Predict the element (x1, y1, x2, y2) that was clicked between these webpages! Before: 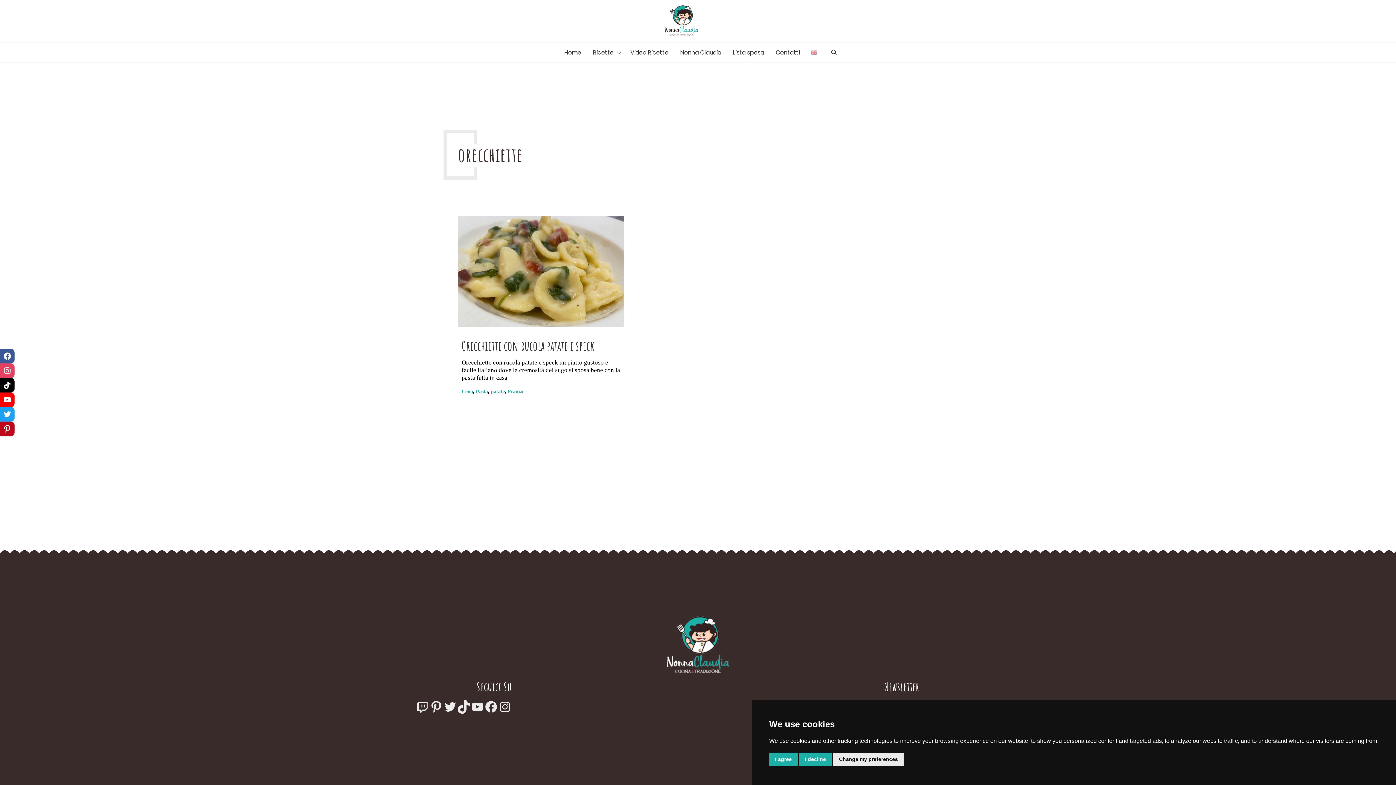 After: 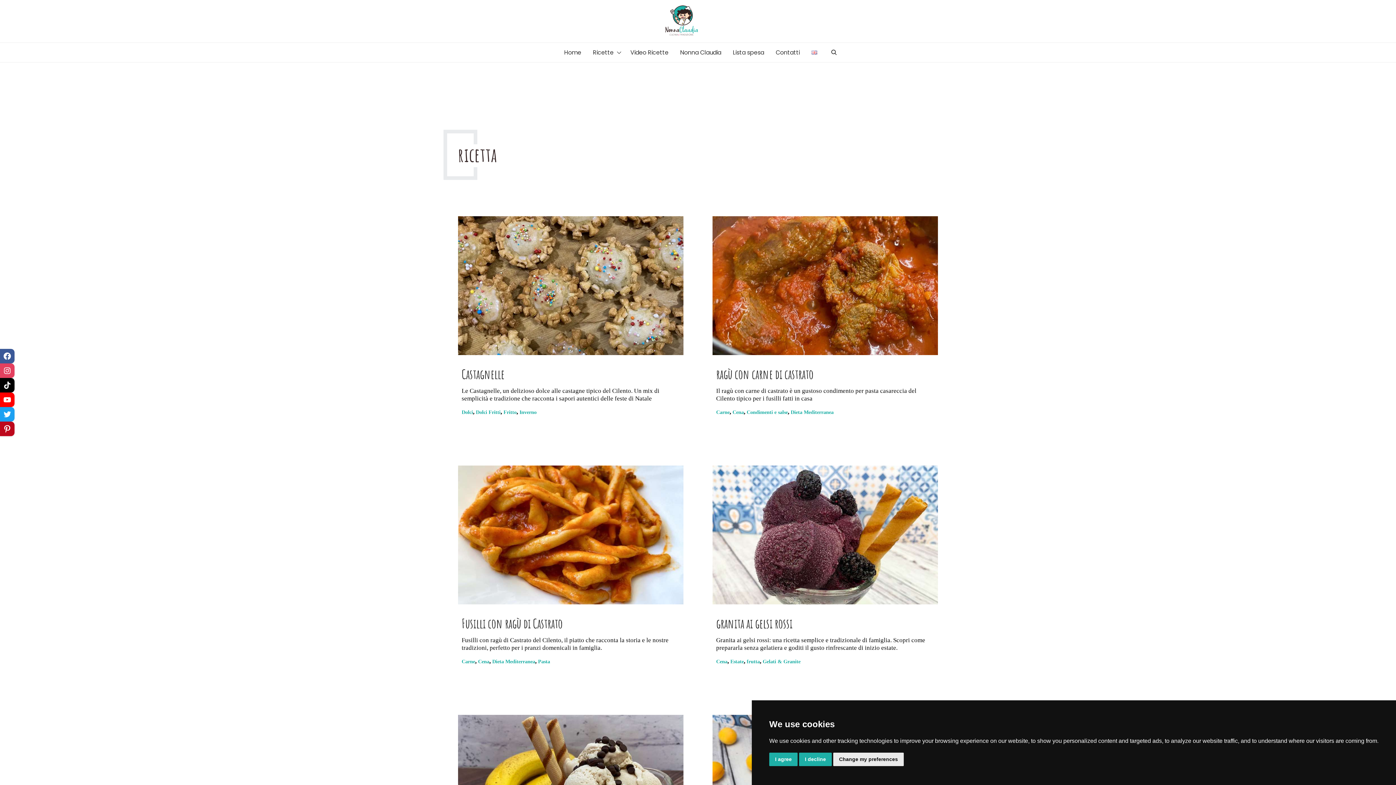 Action: bbox: (587, 42, 624, 62) label: Ricette